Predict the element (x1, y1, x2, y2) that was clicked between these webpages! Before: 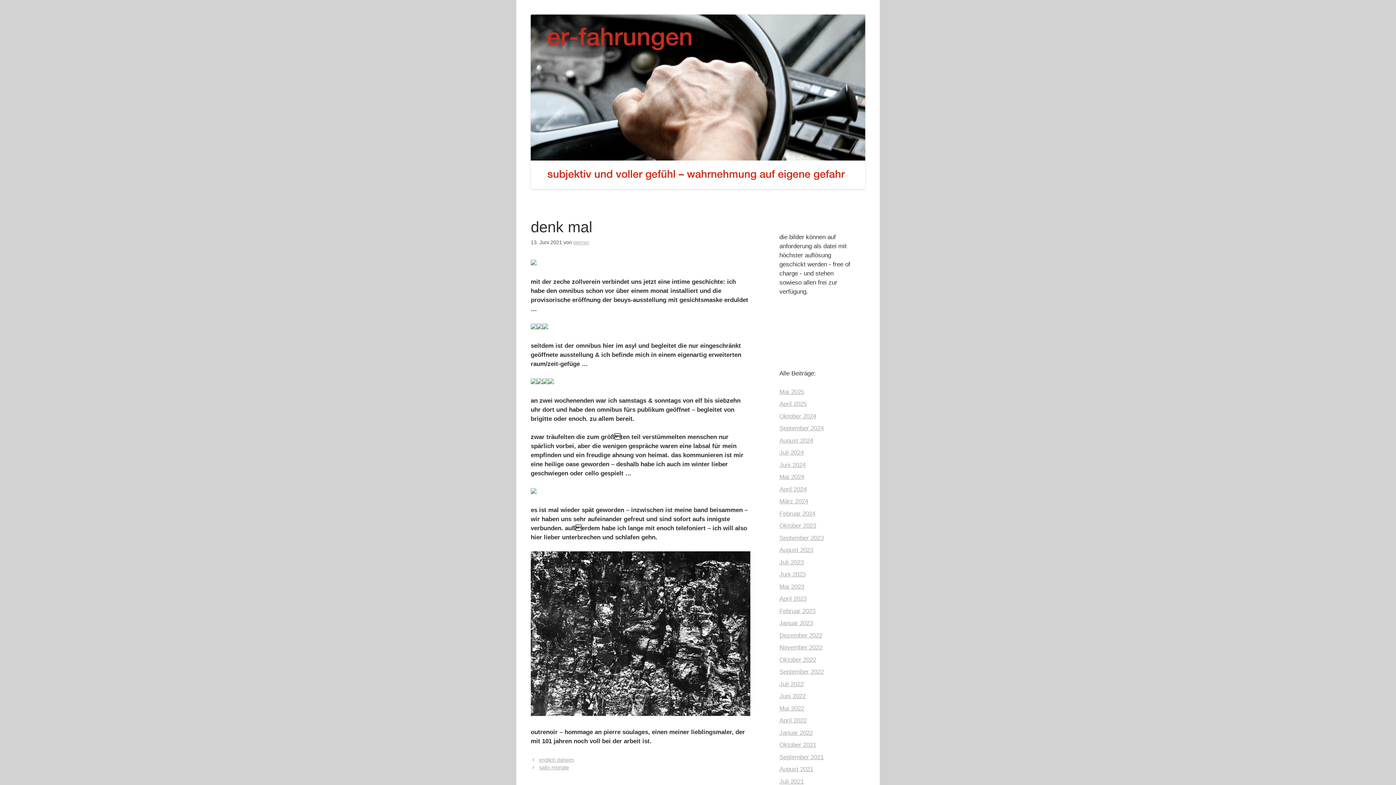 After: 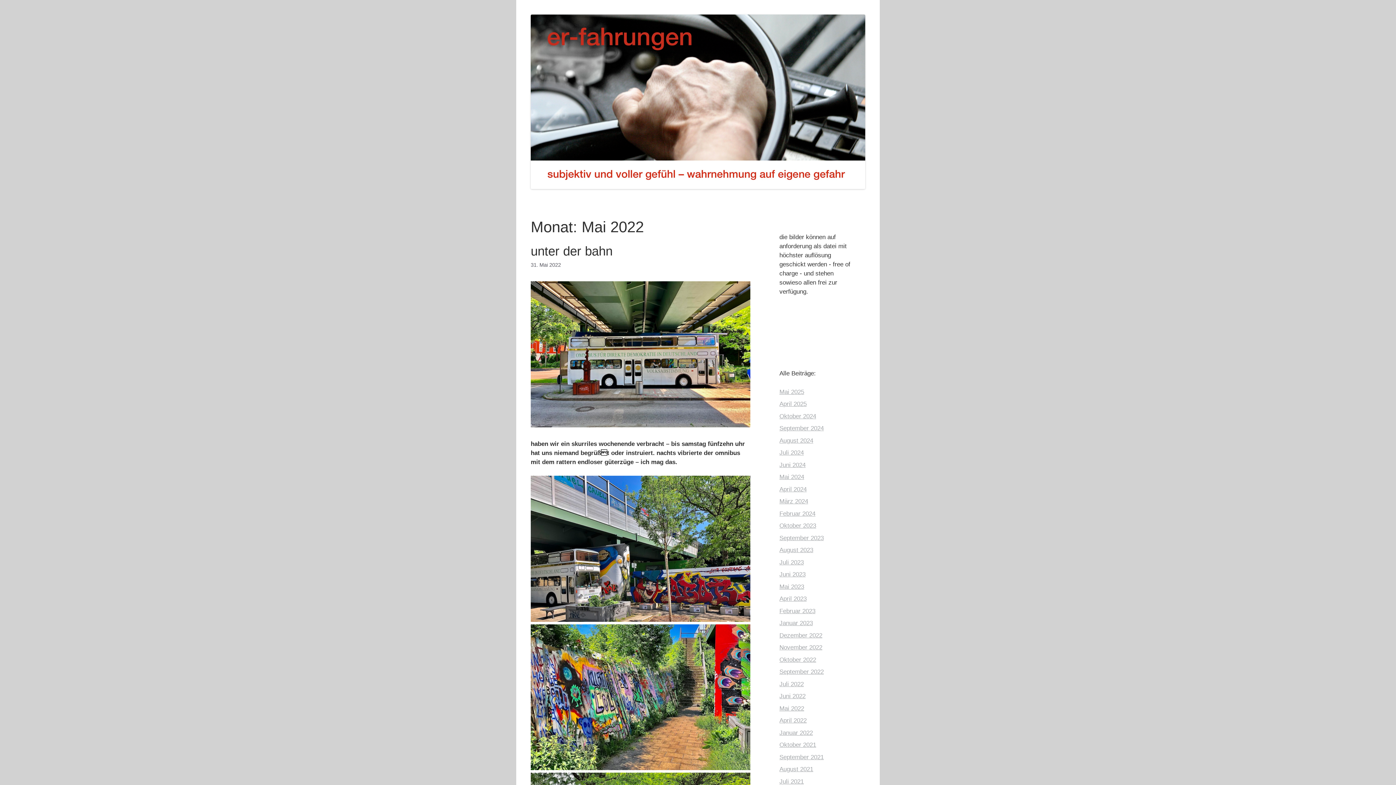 Action: bbox: (779, 705, 804, 712) label: Mai 2022